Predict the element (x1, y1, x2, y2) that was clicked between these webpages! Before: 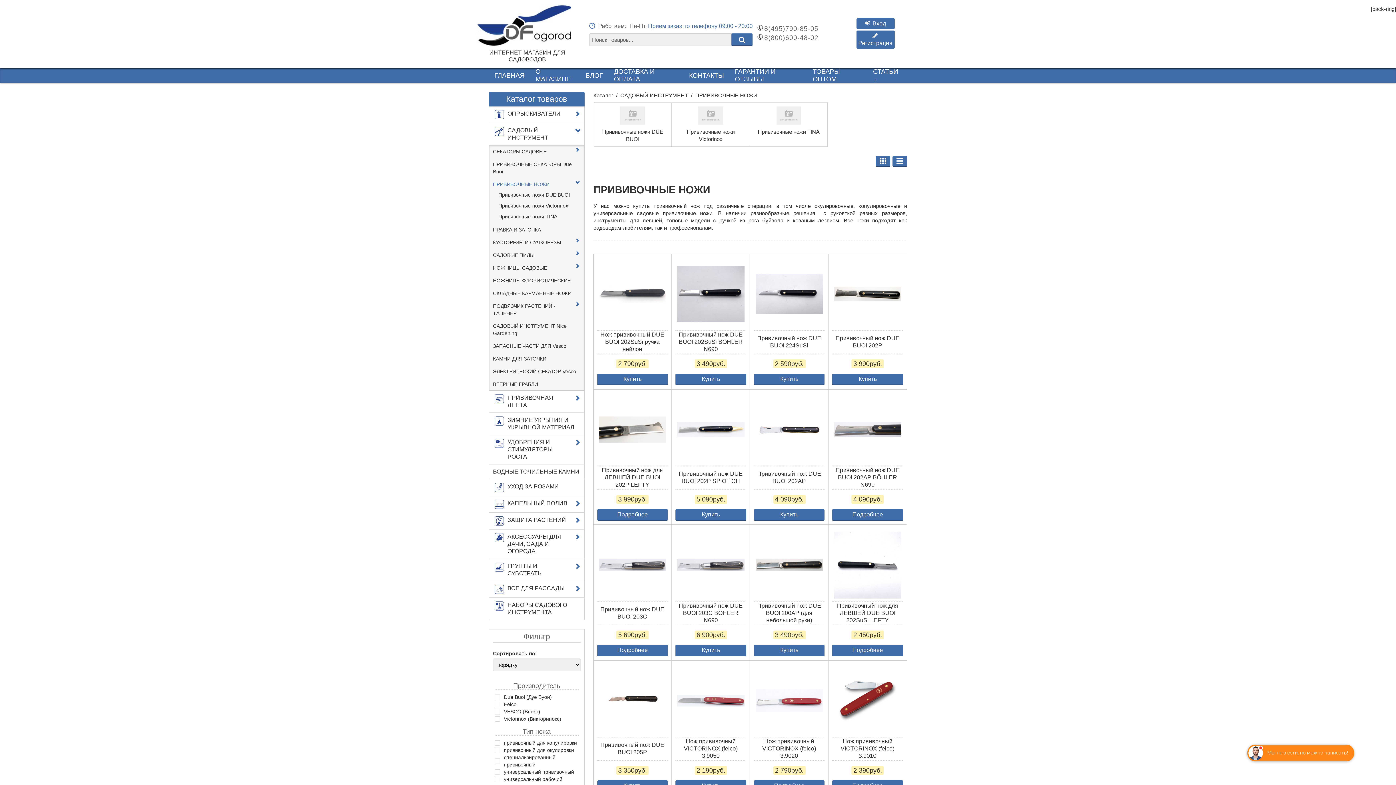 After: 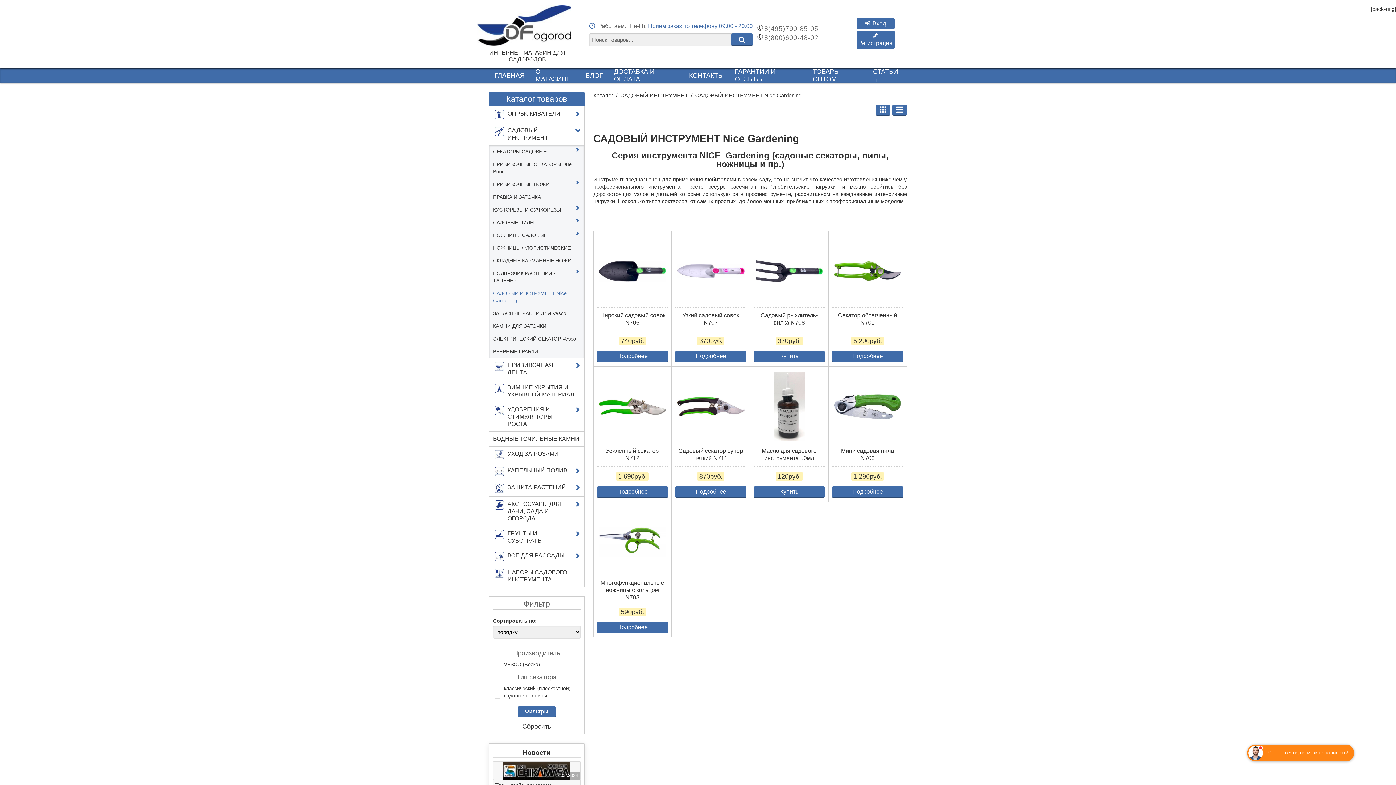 Action: label: САДОВЫЙ ИНСТРУМЕНТ Nice Gardening bbox: (489, 319, 584, 339)